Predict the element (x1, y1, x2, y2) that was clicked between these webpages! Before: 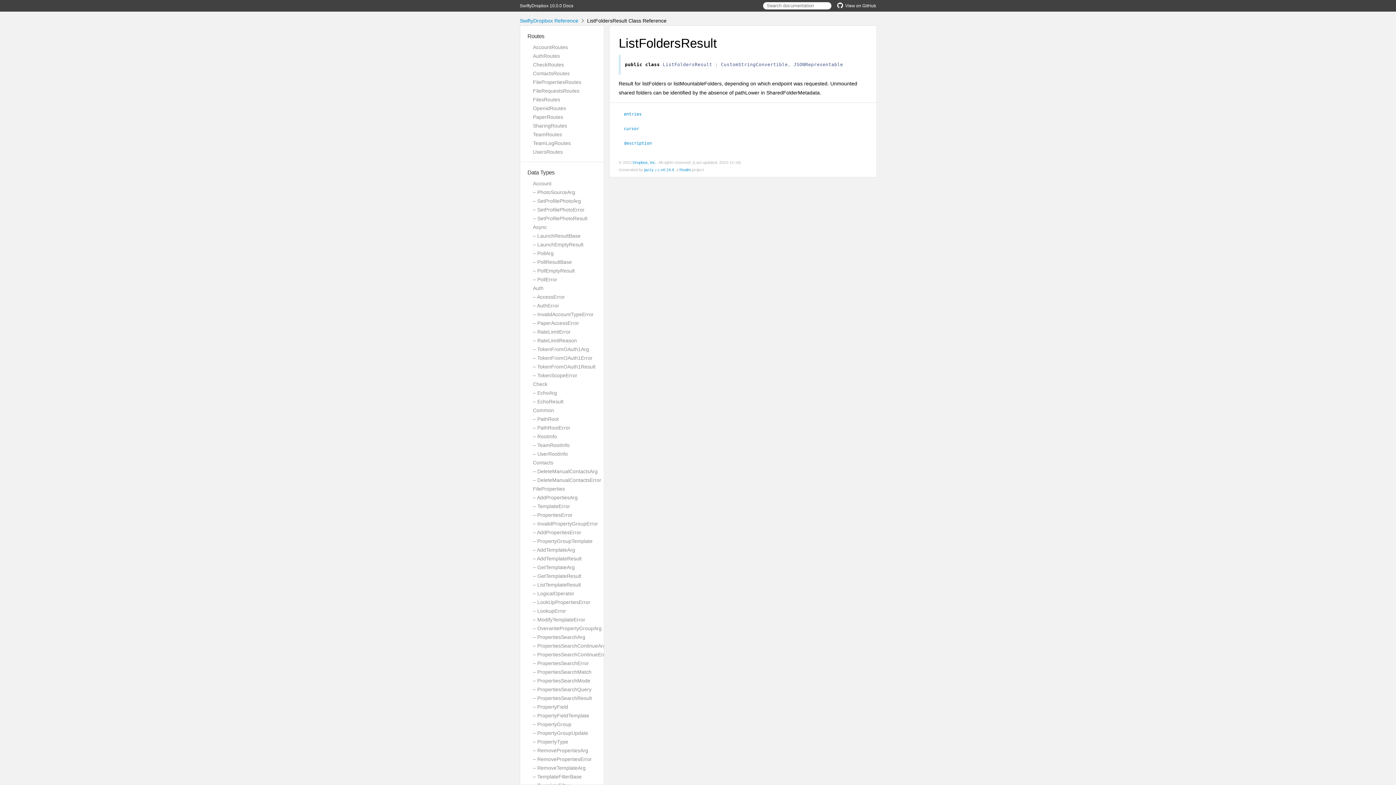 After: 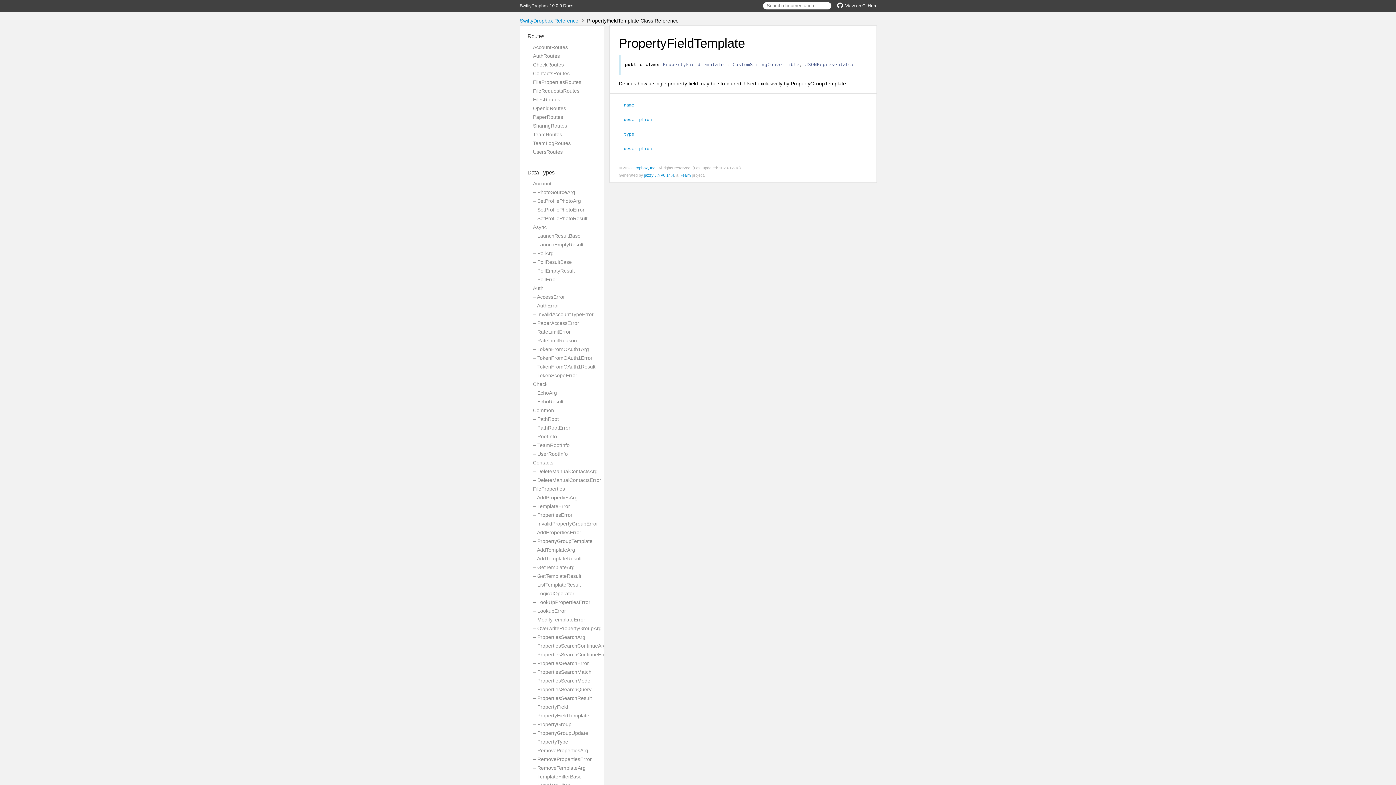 Action: bbox: (533, 713, 589, 718) label: – PropertyFieldTemplate